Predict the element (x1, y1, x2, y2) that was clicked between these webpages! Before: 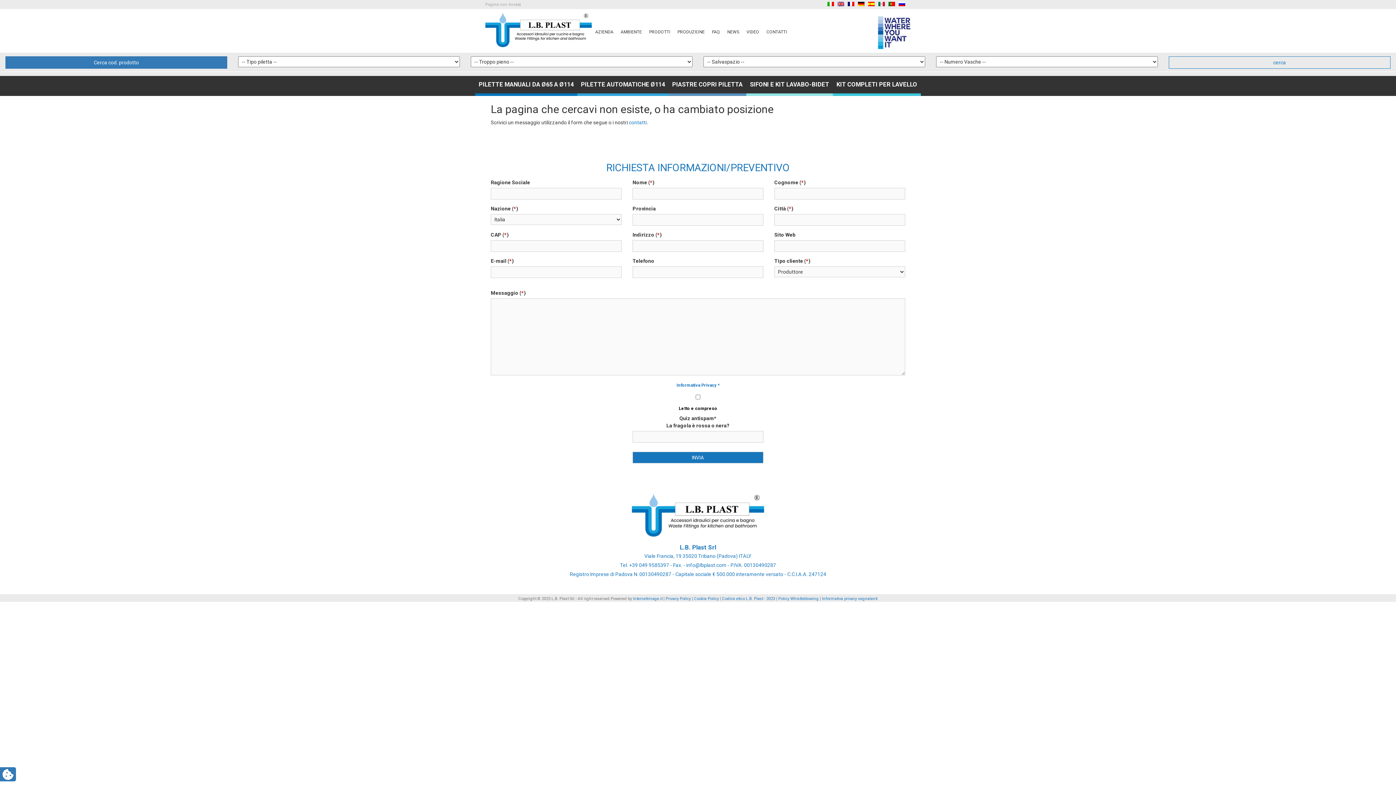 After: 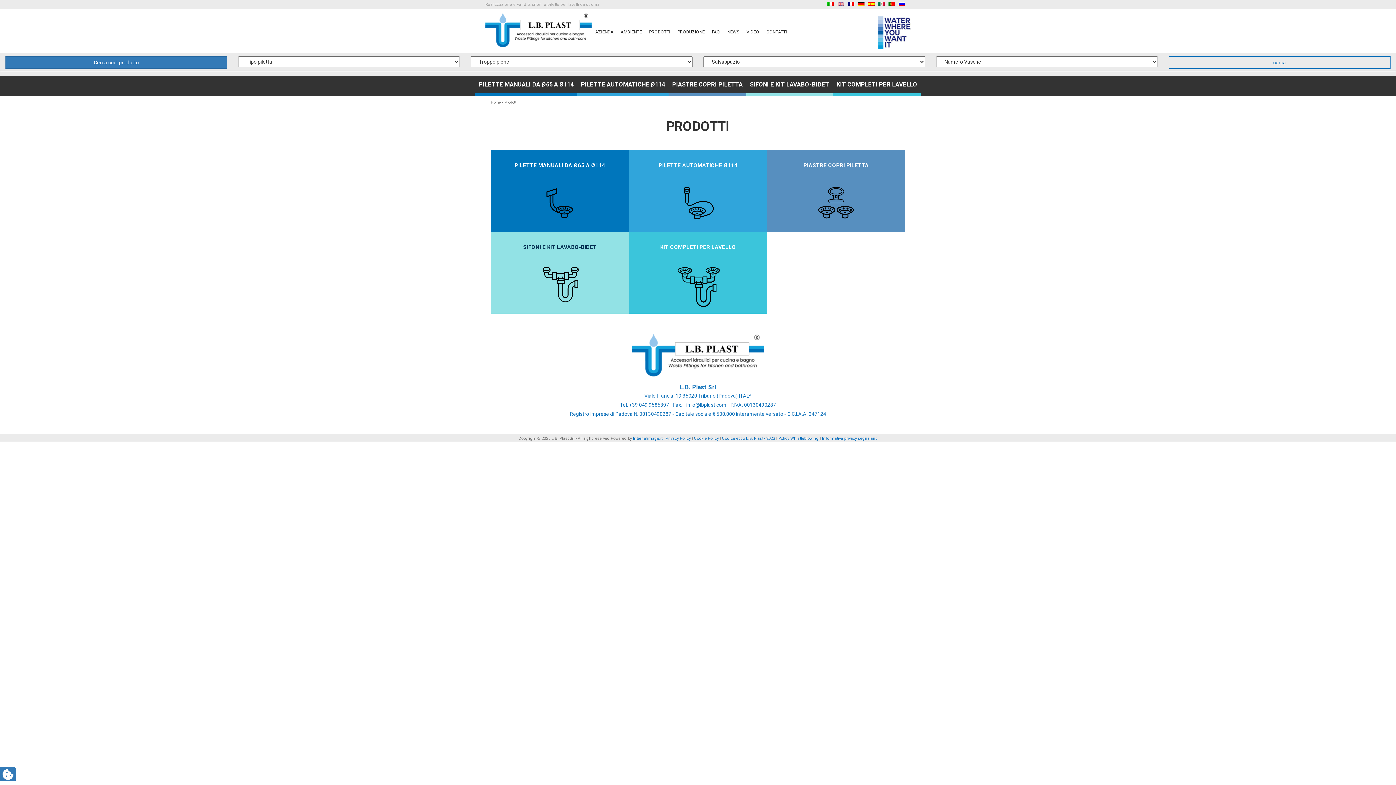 Action: label: PRODOTTI bbox: (645, 22, 674, 41)